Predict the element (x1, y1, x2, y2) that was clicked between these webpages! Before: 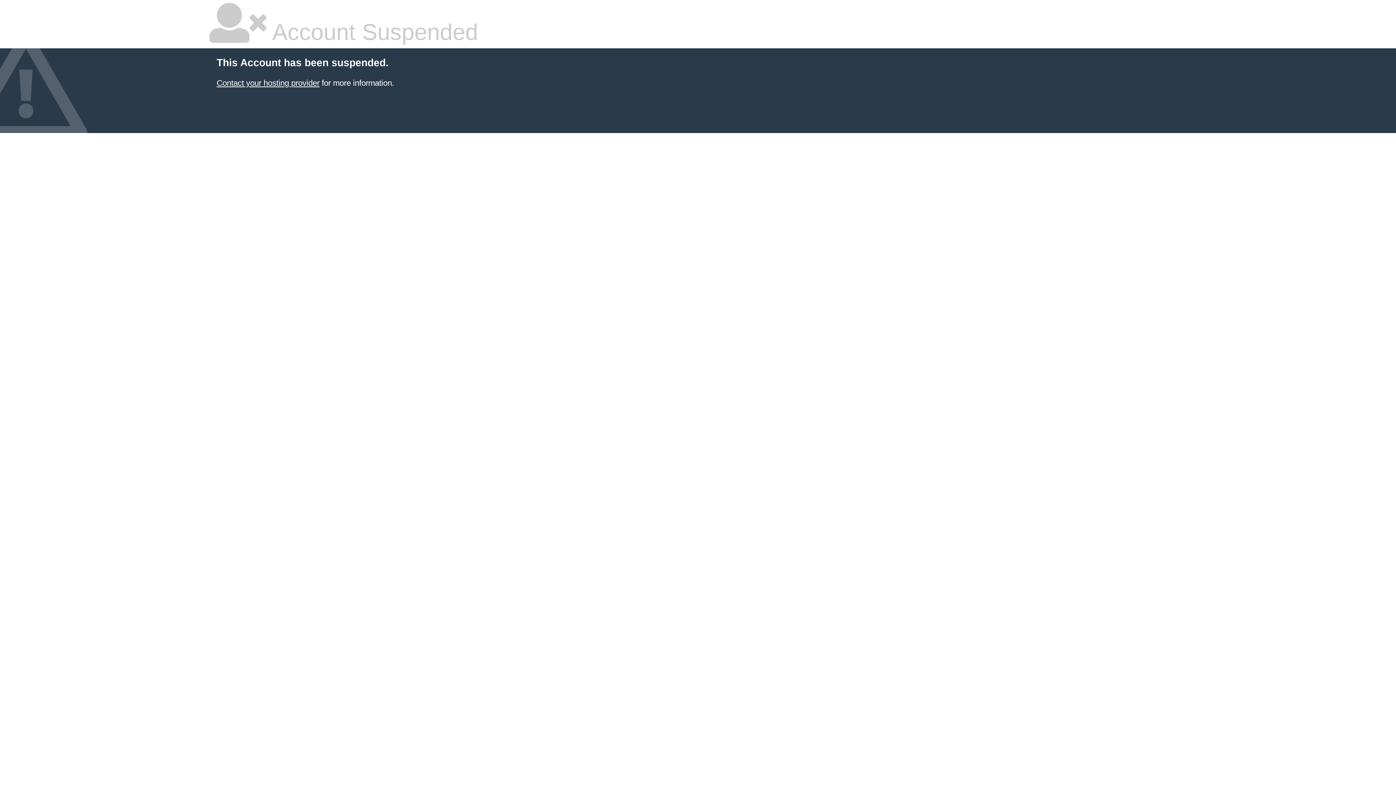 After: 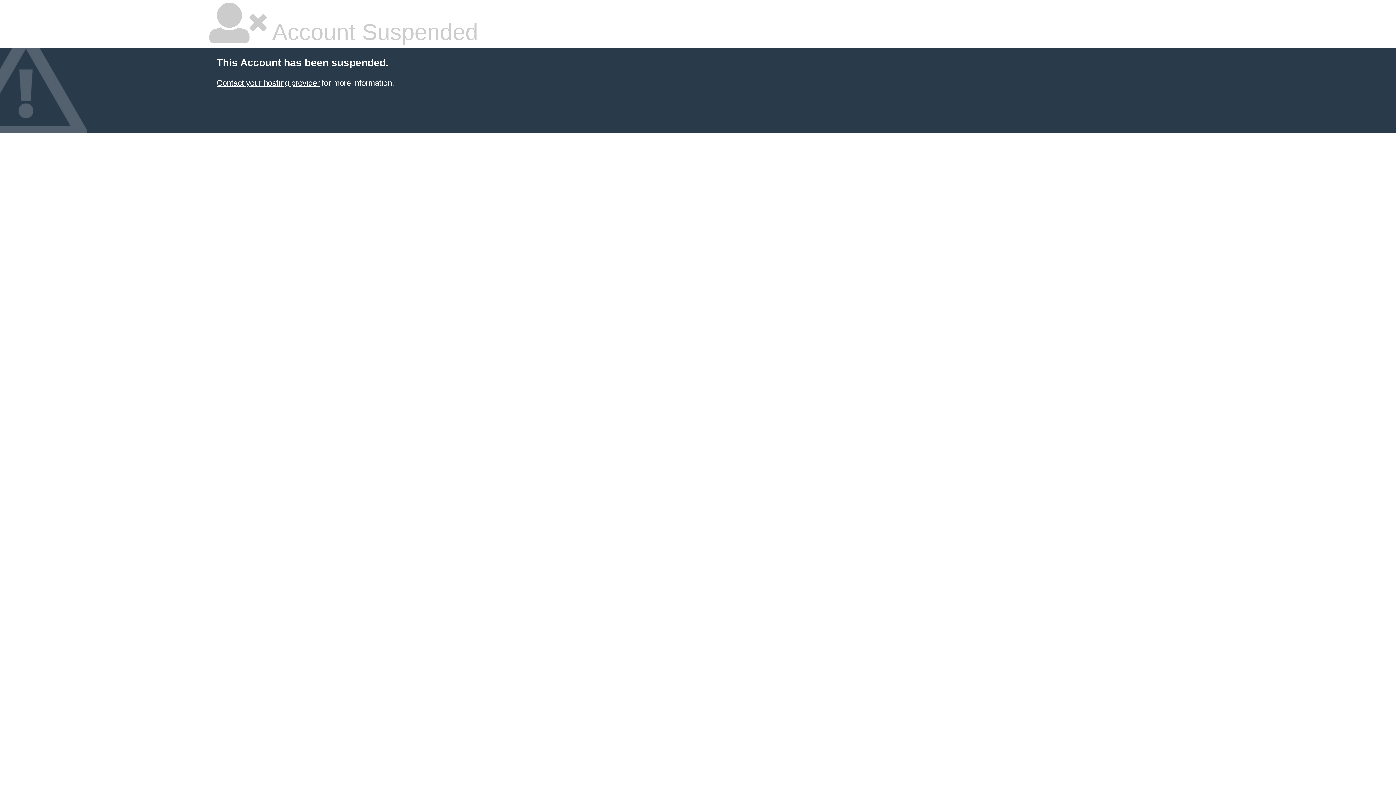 Action: bbox: (216, 76, 319, 85) label: Contact your hosting provider